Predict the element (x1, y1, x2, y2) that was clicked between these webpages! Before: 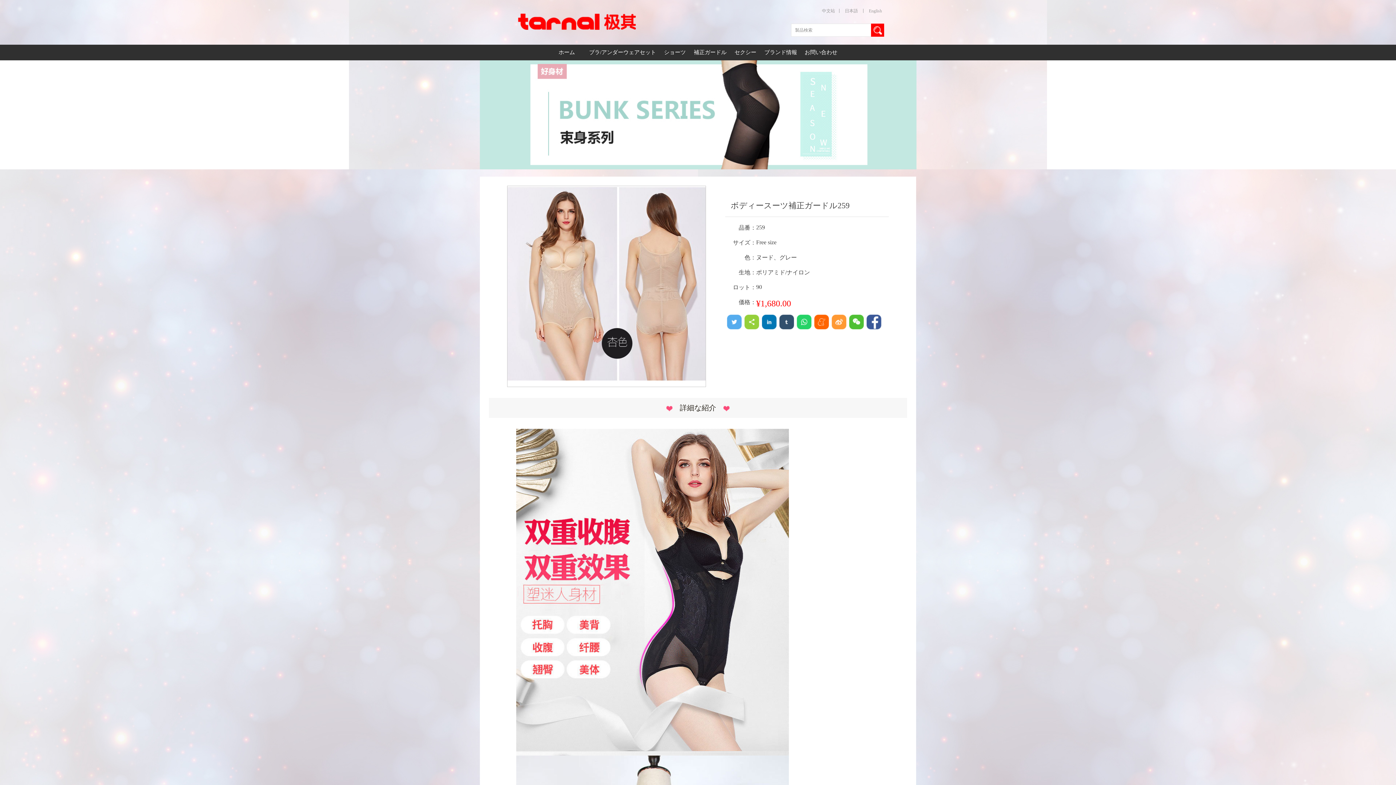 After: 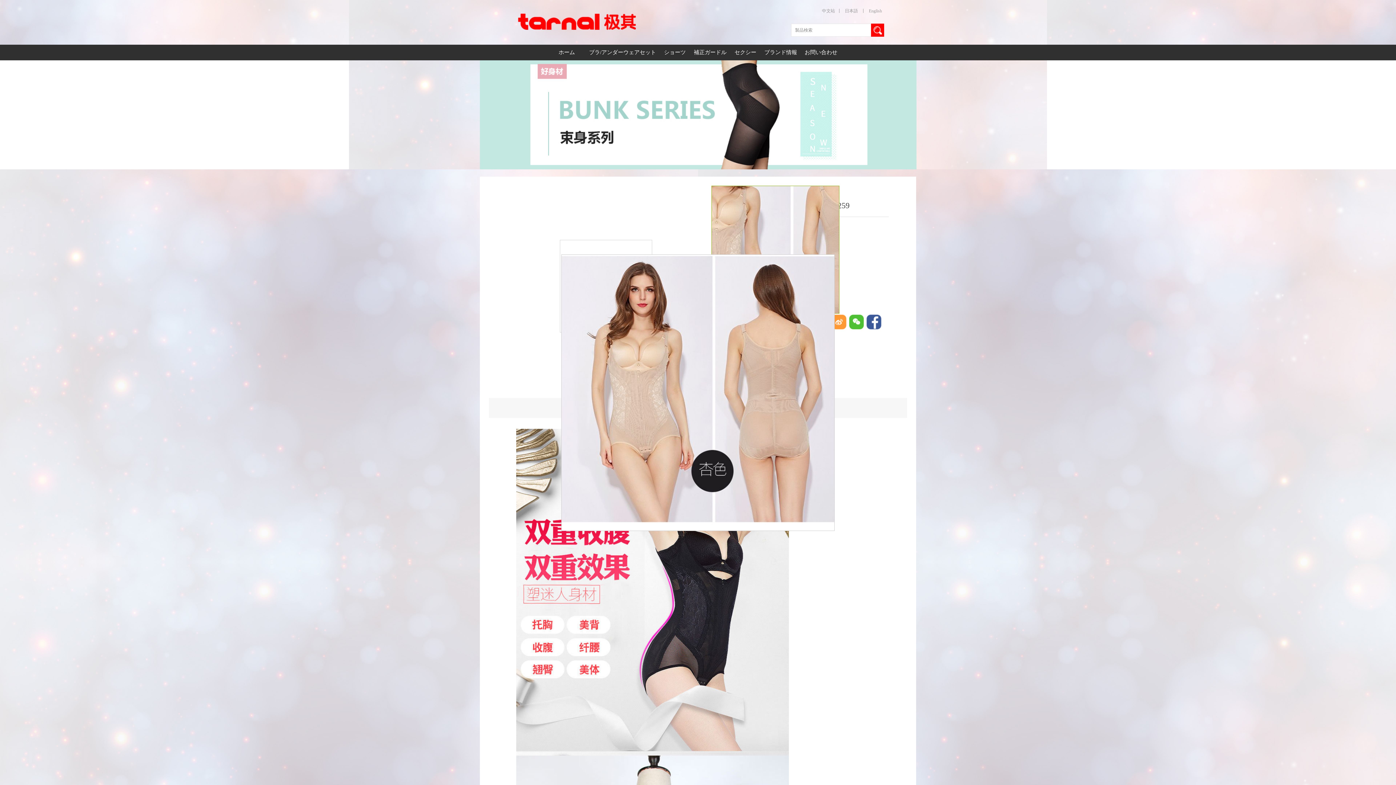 Action: bbox: (507, 185, 705, 387)